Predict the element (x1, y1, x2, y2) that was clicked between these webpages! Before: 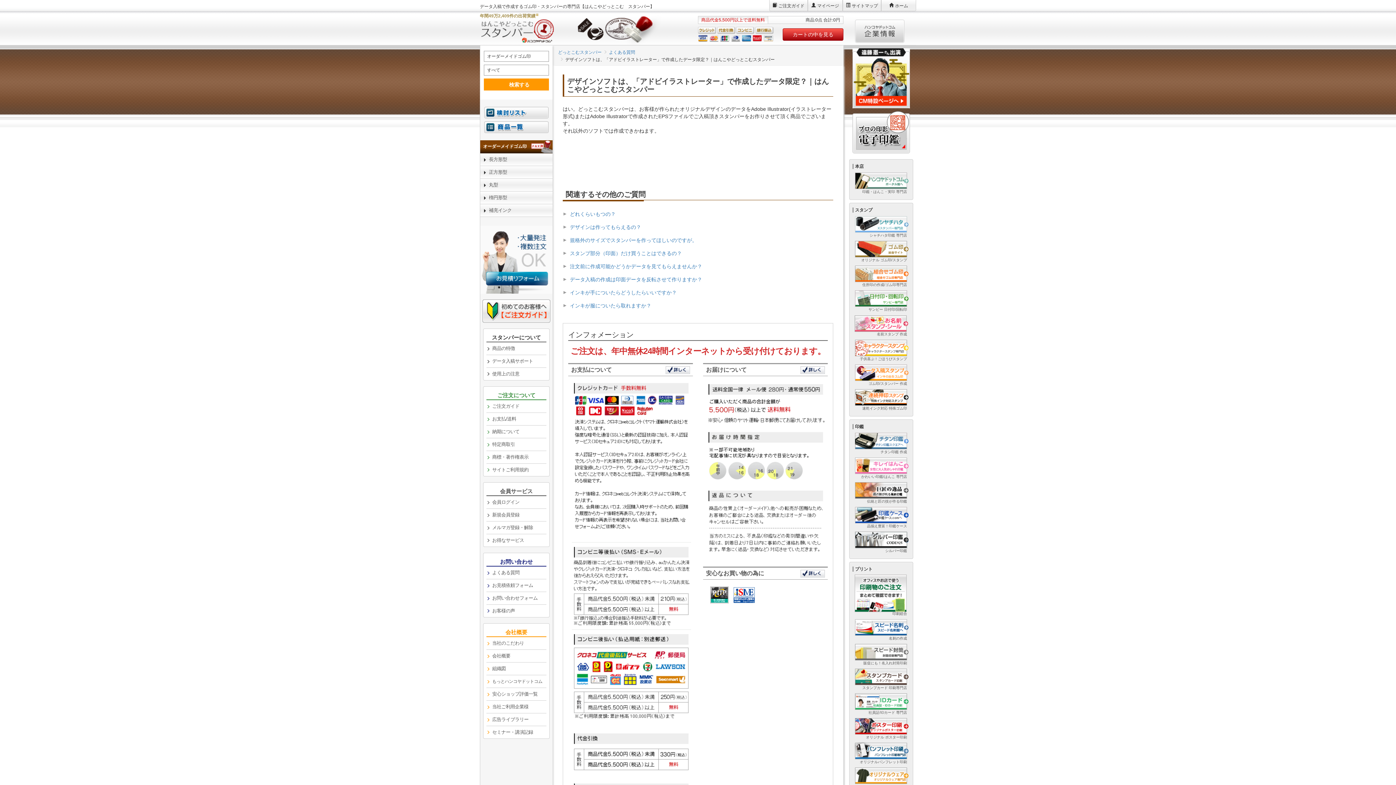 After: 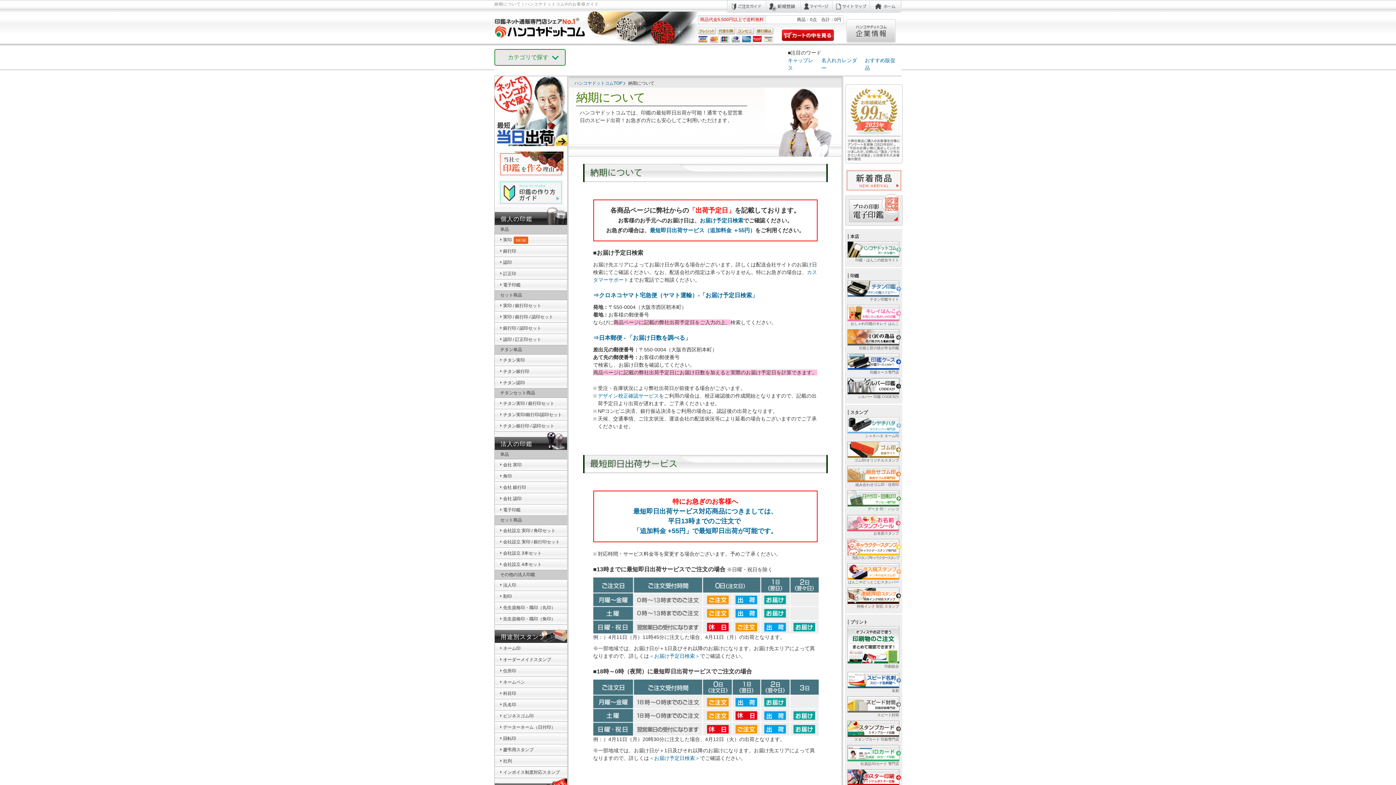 Action: label: お届けについて bbox: (703, 363, 828, 376)